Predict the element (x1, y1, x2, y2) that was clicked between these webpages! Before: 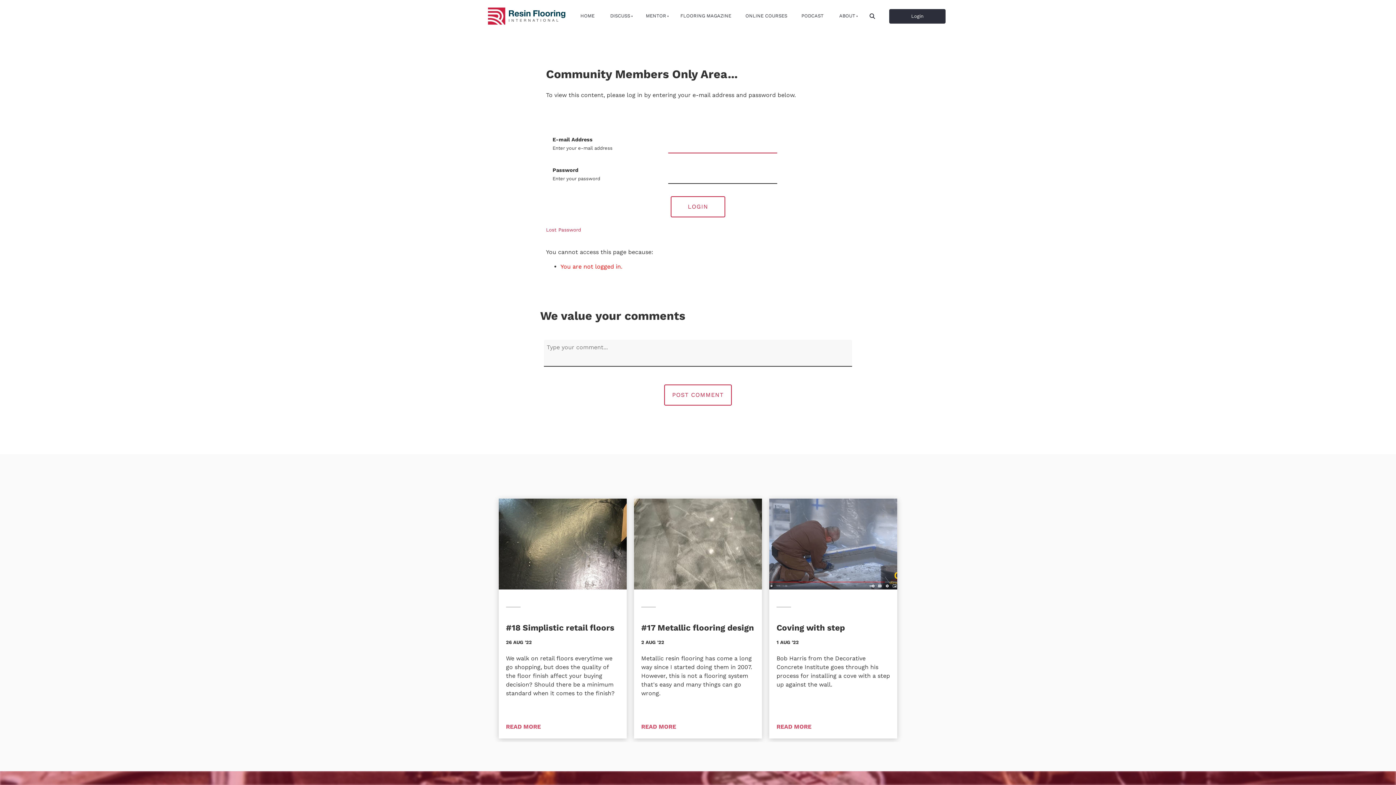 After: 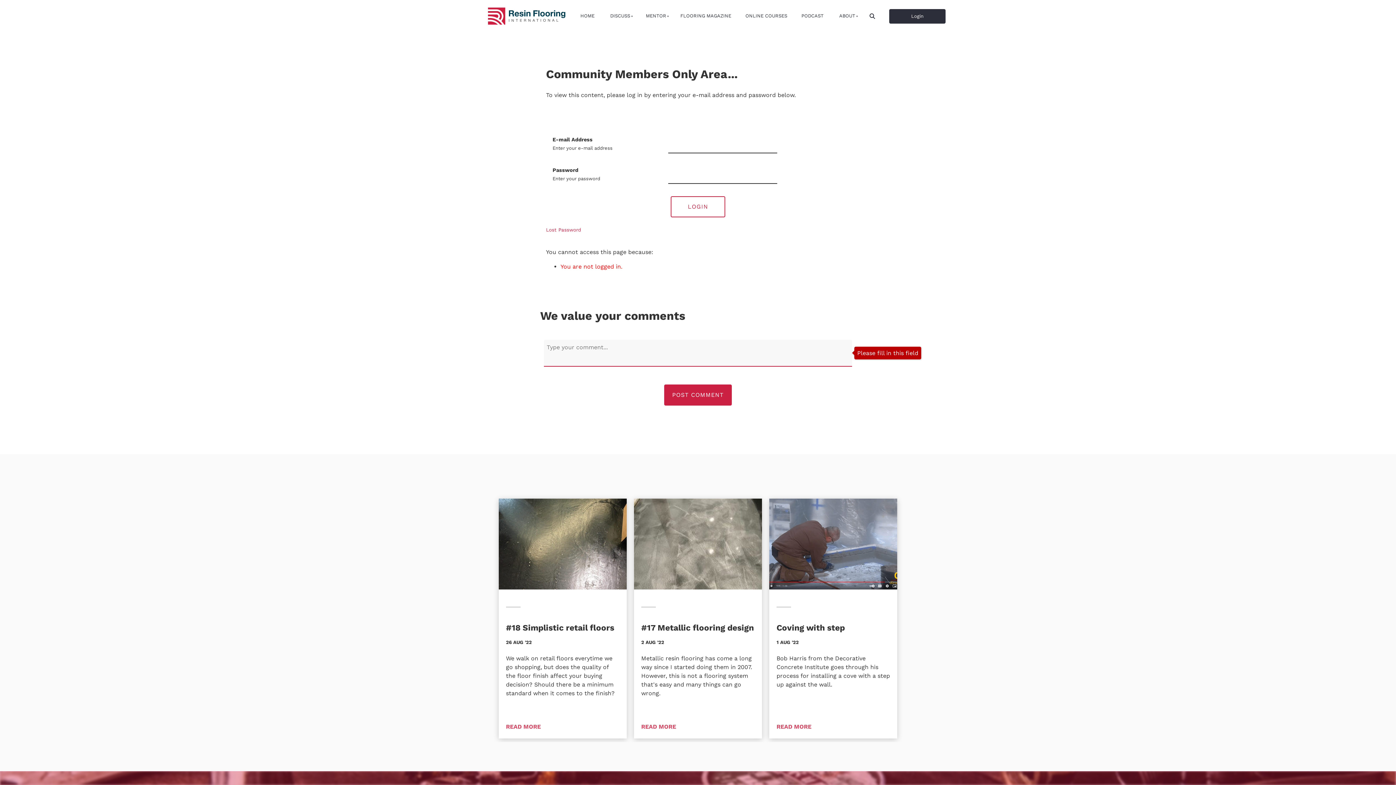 Action: label: POST COMMENT bbox: (664, 384, 732, 405)